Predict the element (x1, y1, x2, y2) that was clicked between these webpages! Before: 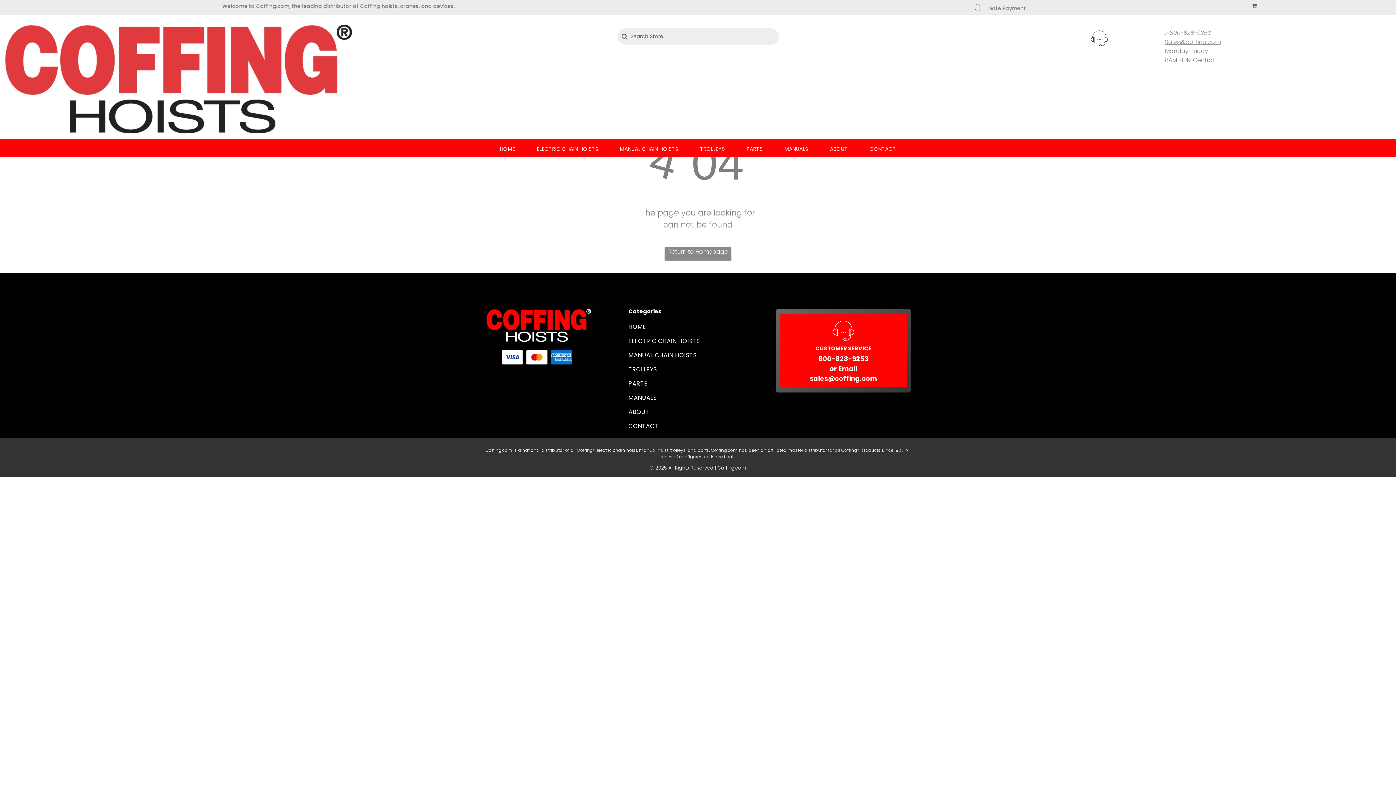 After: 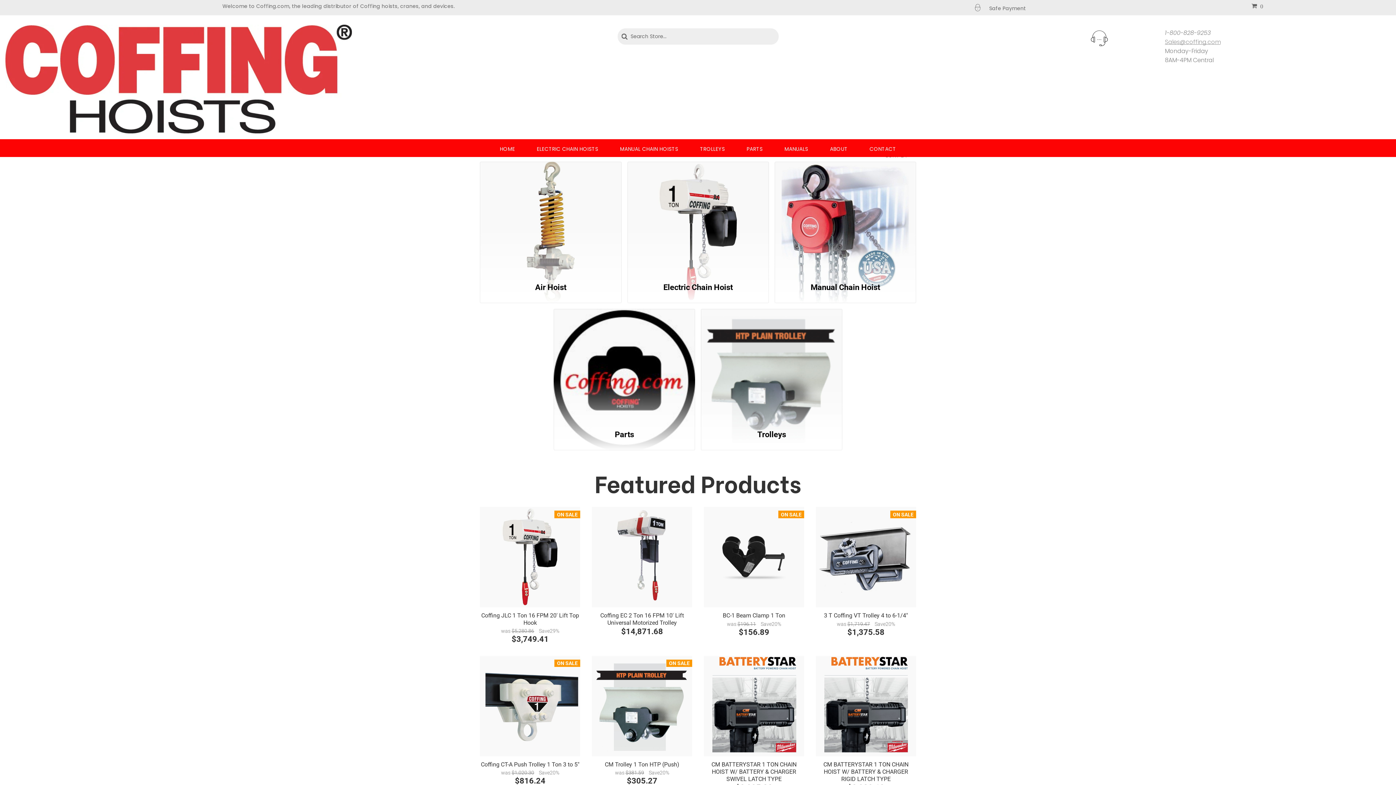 Action: bbox: (689, 145, 735, 153) label: TROLLEYS